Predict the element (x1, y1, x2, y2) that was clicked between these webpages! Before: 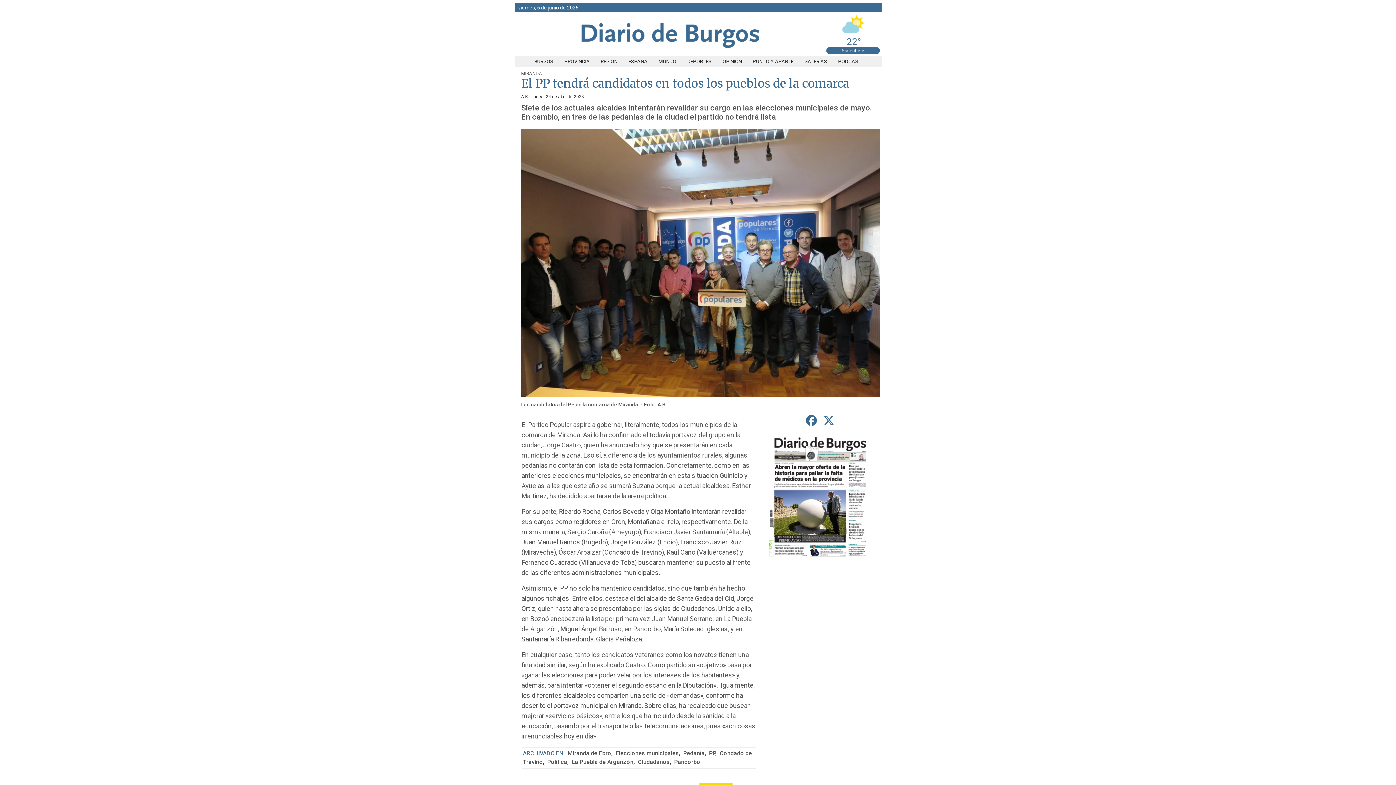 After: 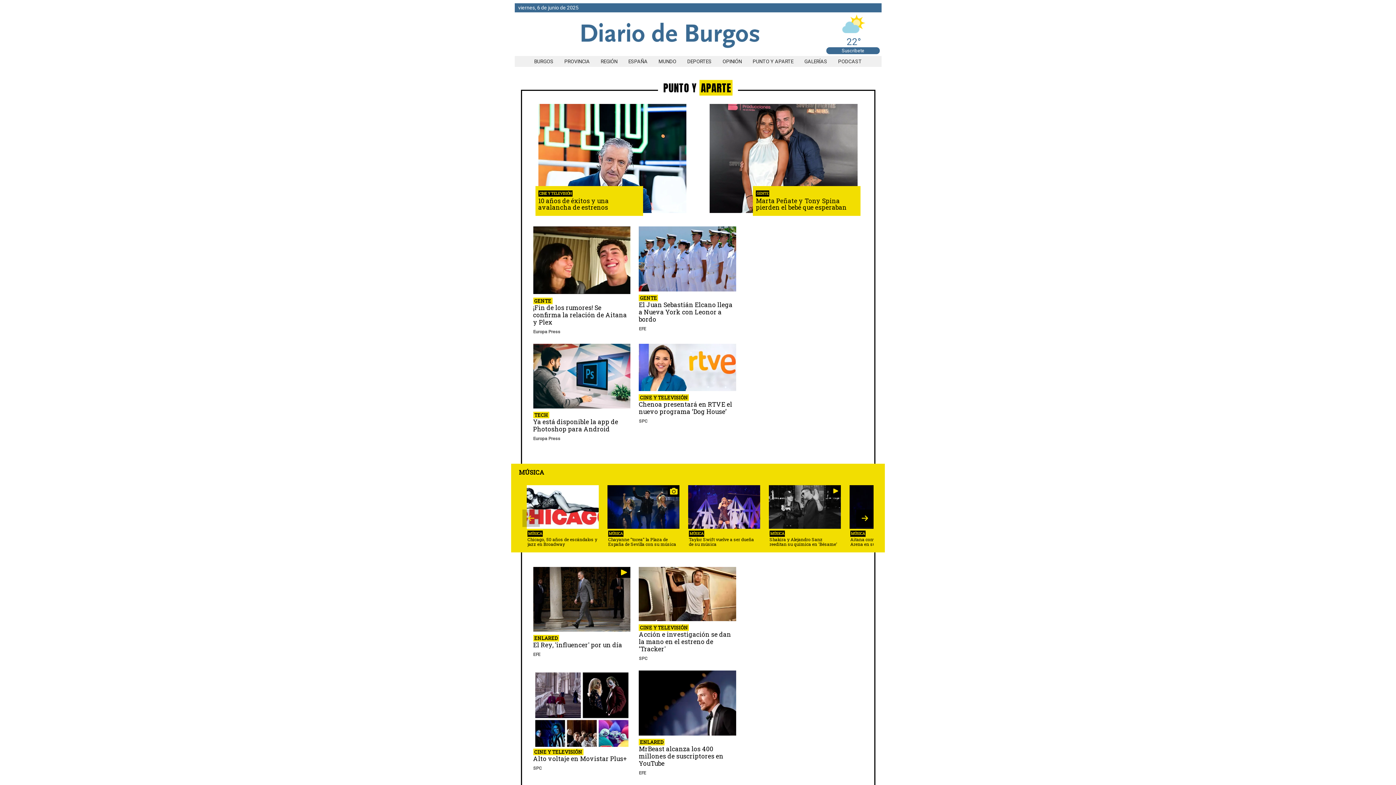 Action: label: PUNTO Y APARTE bbox: (747, 58, 799, 64)